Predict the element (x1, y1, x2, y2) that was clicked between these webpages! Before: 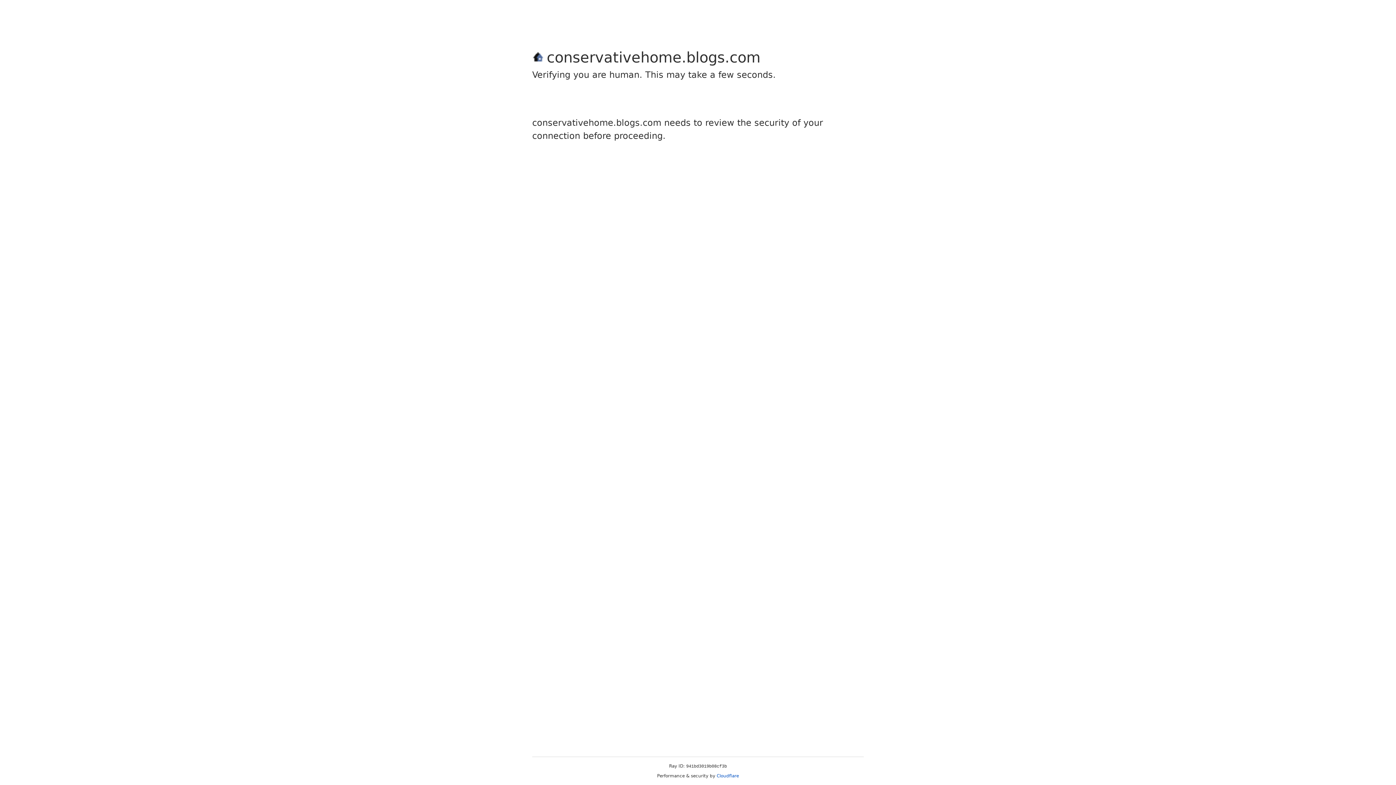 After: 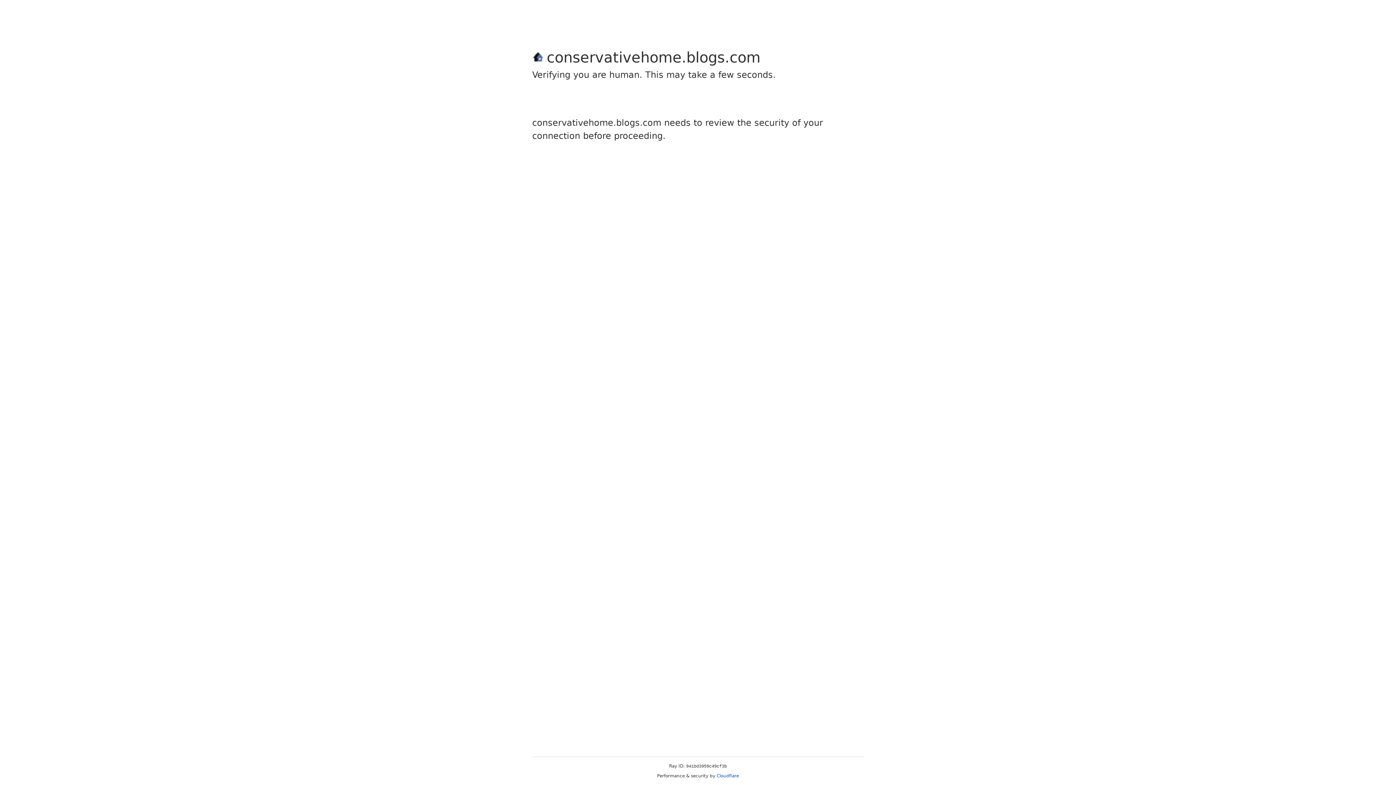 Action: label: Cloudflare bbox: (716, 773, 739, 778)